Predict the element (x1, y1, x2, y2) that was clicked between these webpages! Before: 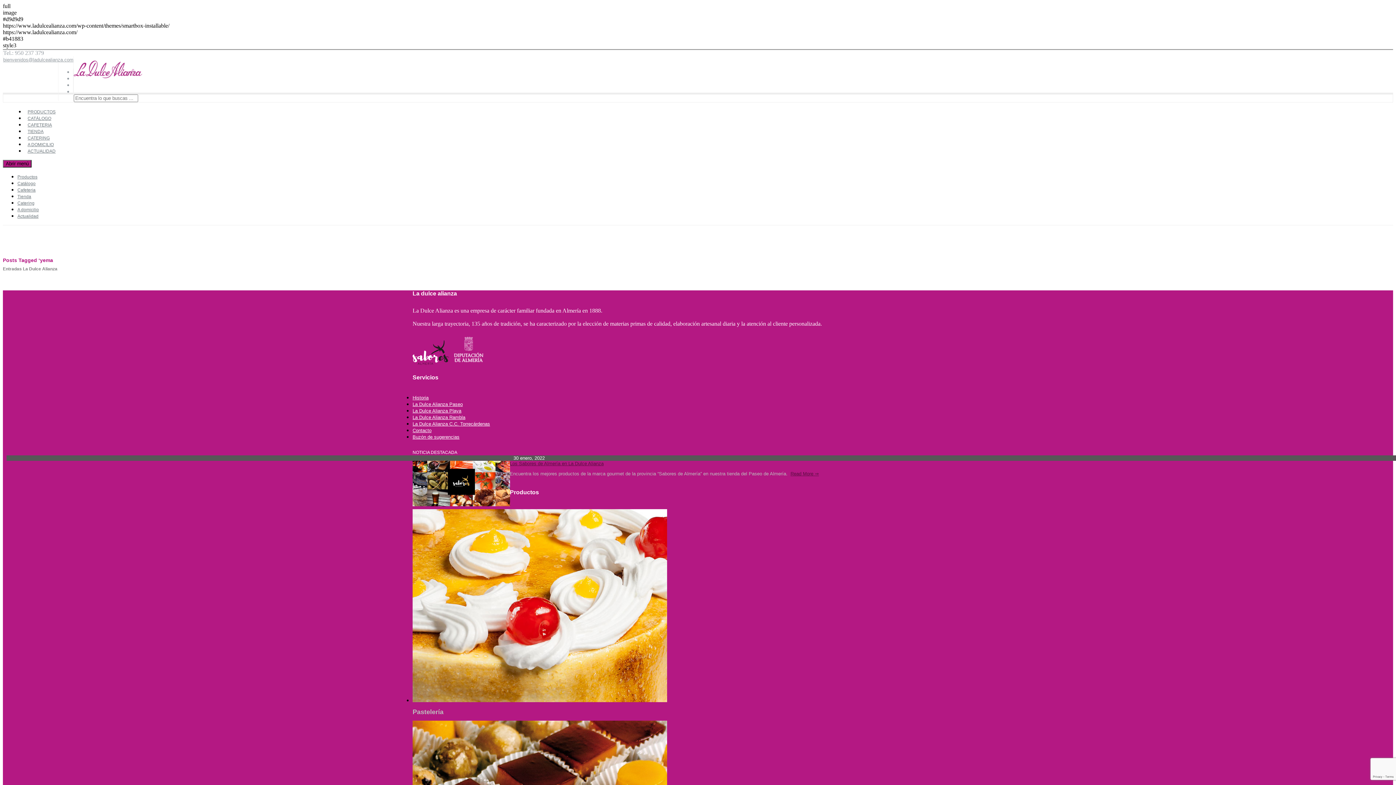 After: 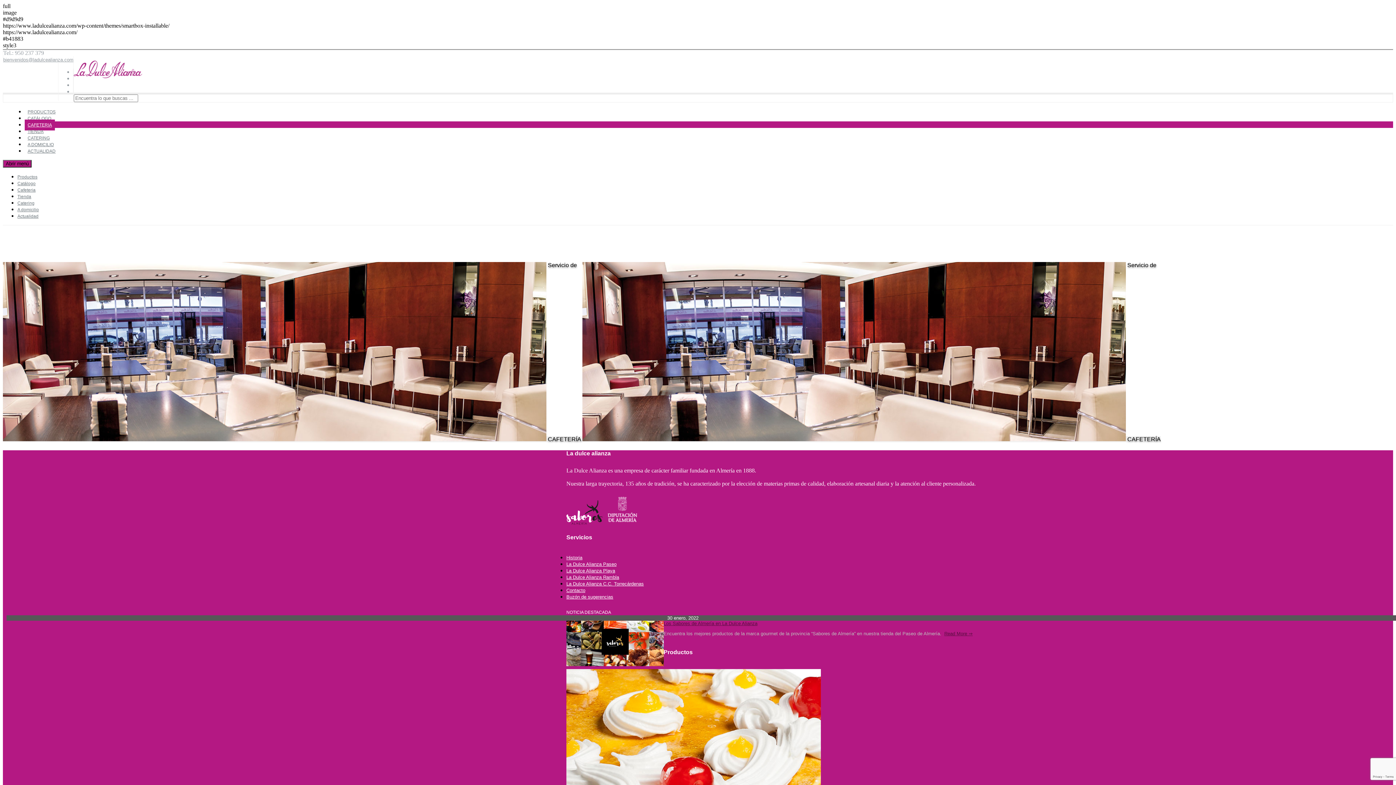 Action: label: CAFETERIA bbox: (24, 119, 54, 130)